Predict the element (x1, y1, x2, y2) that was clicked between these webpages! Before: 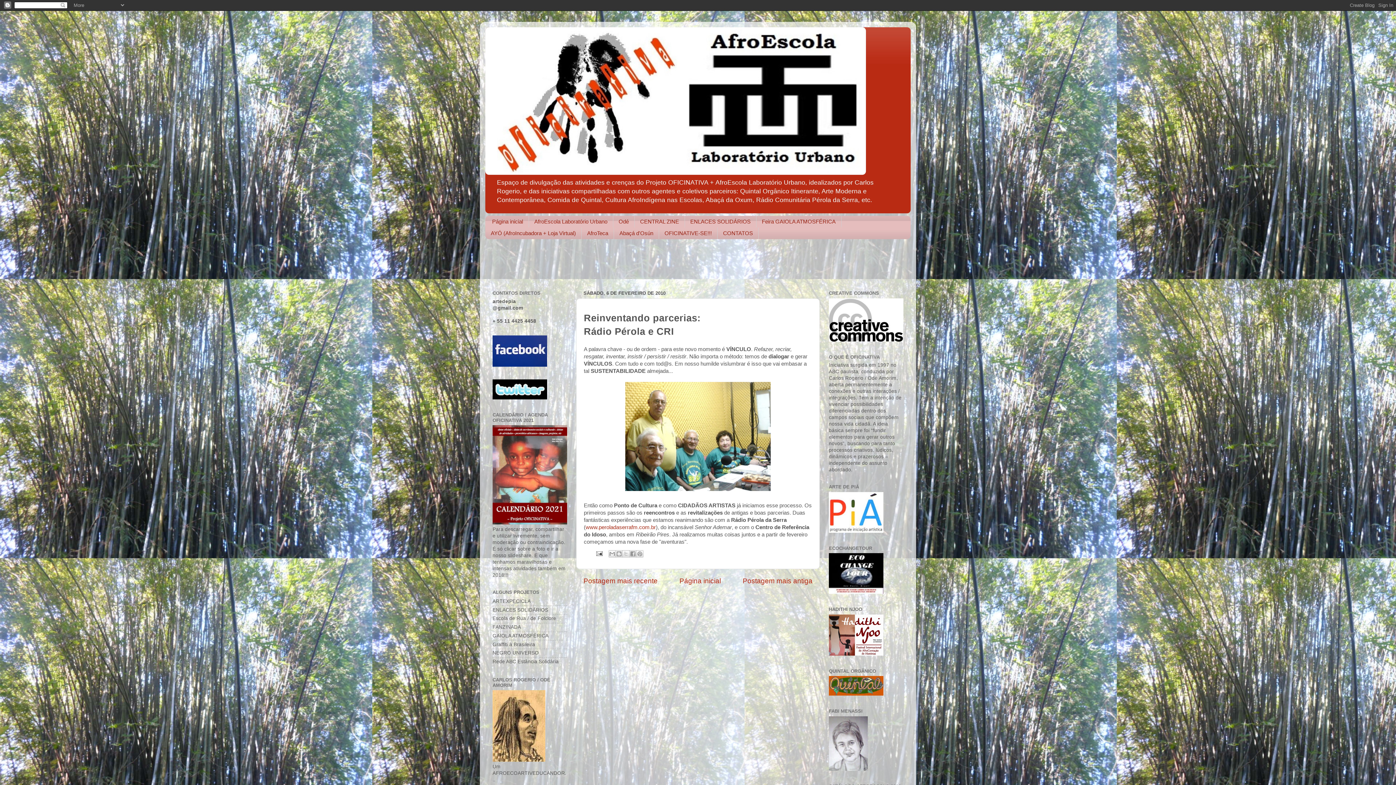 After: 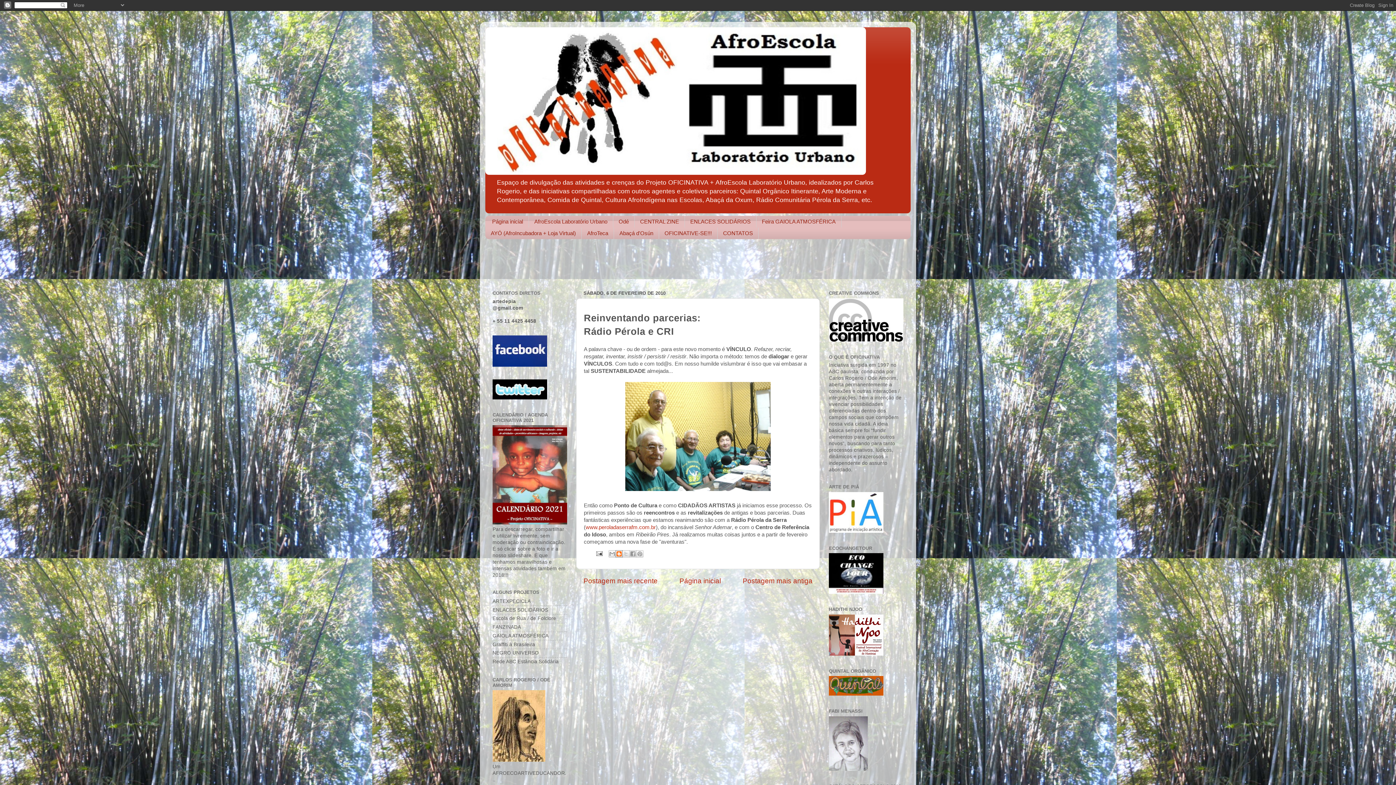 Action: label: Postar no blog! bbox: (615, 550, 623, 557)